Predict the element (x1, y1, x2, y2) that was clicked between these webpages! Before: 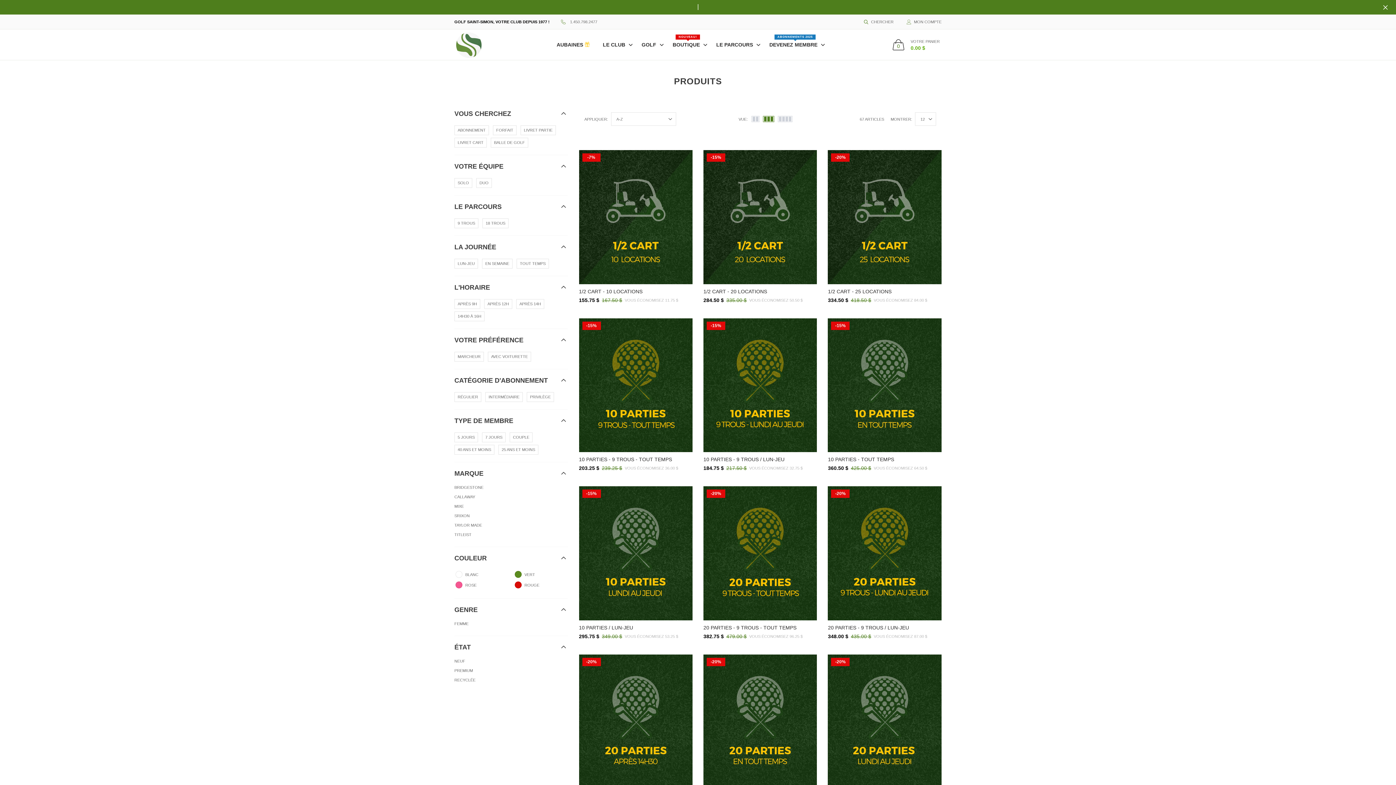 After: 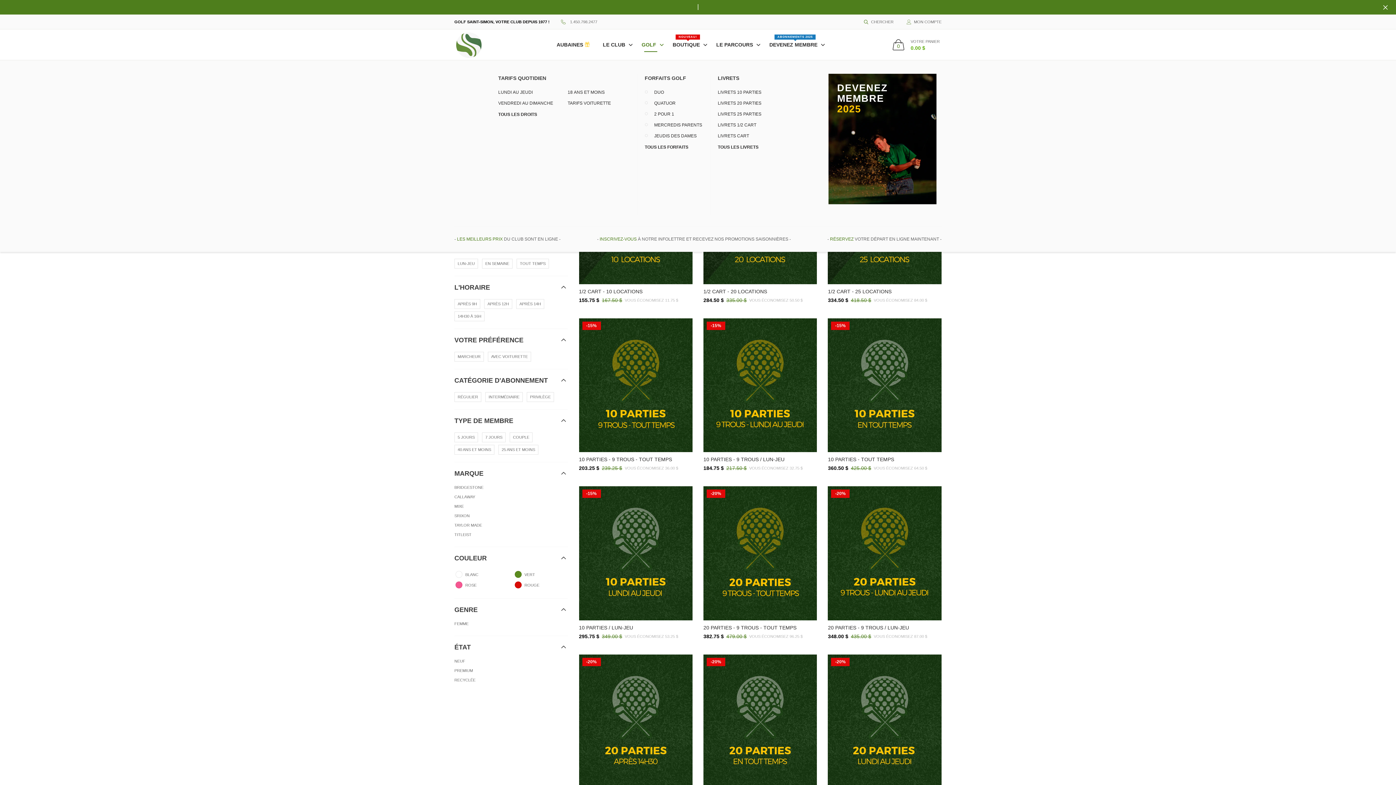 Action: label: GOLF bbox: (635, 33, 666, 55)